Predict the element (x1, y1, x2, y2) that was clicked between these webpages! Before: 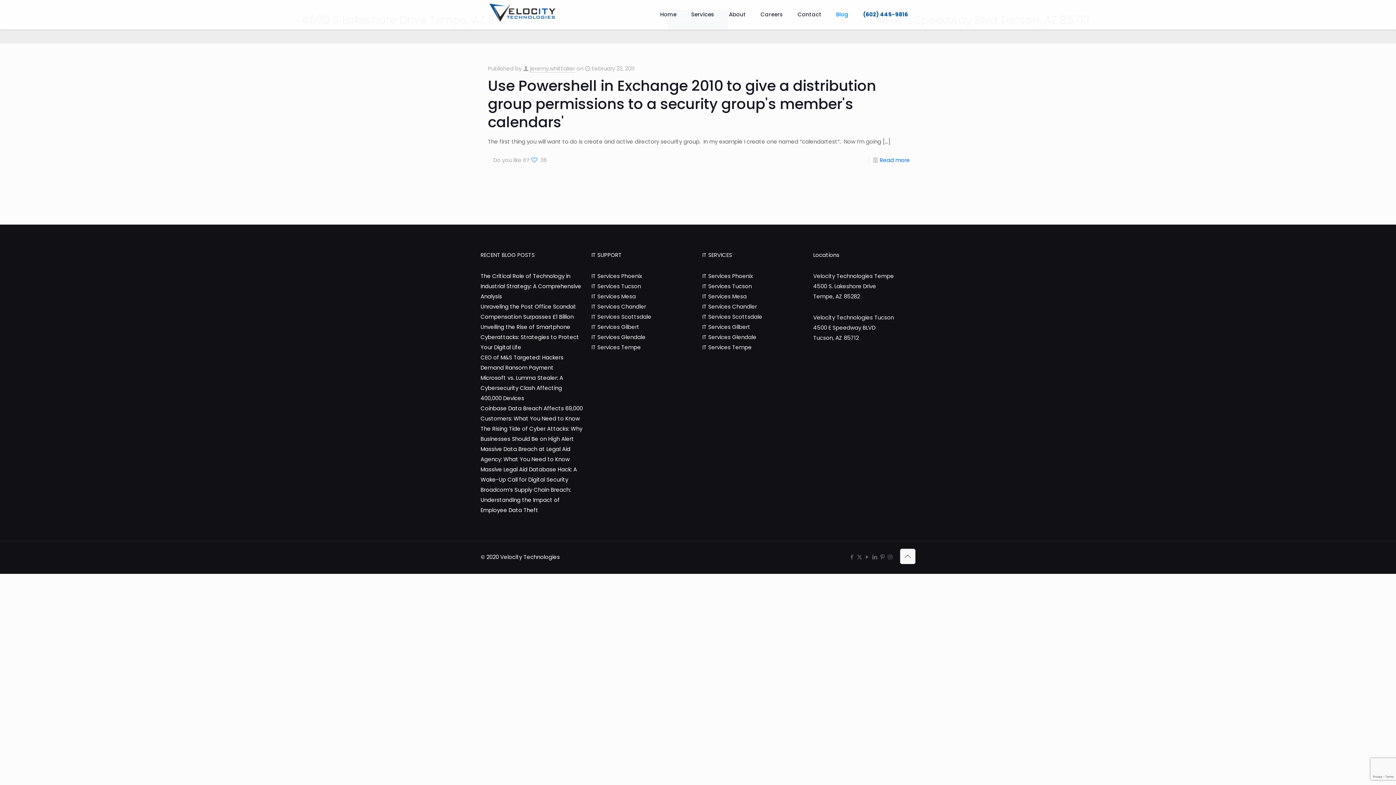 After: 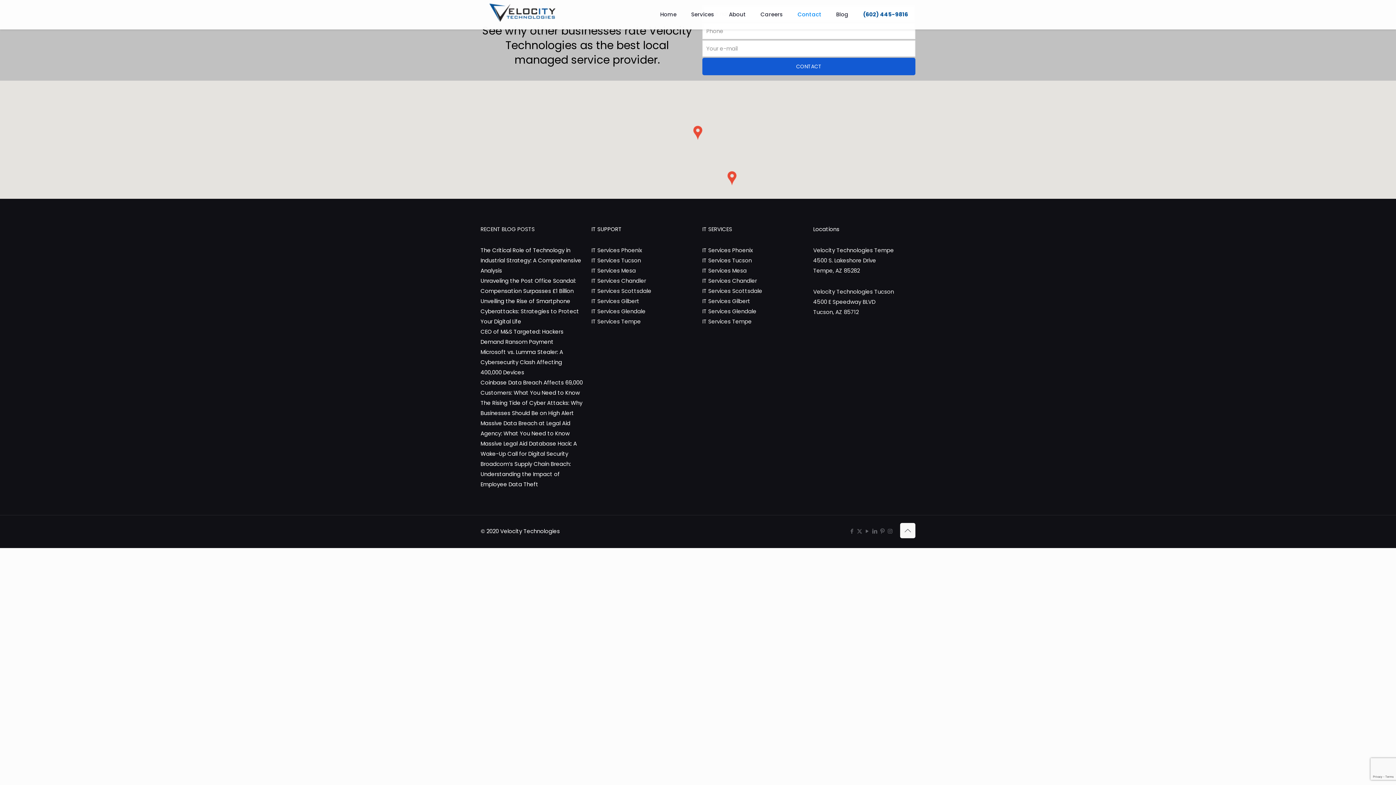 Action: label: Contact bbox: (790, 0, 829, 29)